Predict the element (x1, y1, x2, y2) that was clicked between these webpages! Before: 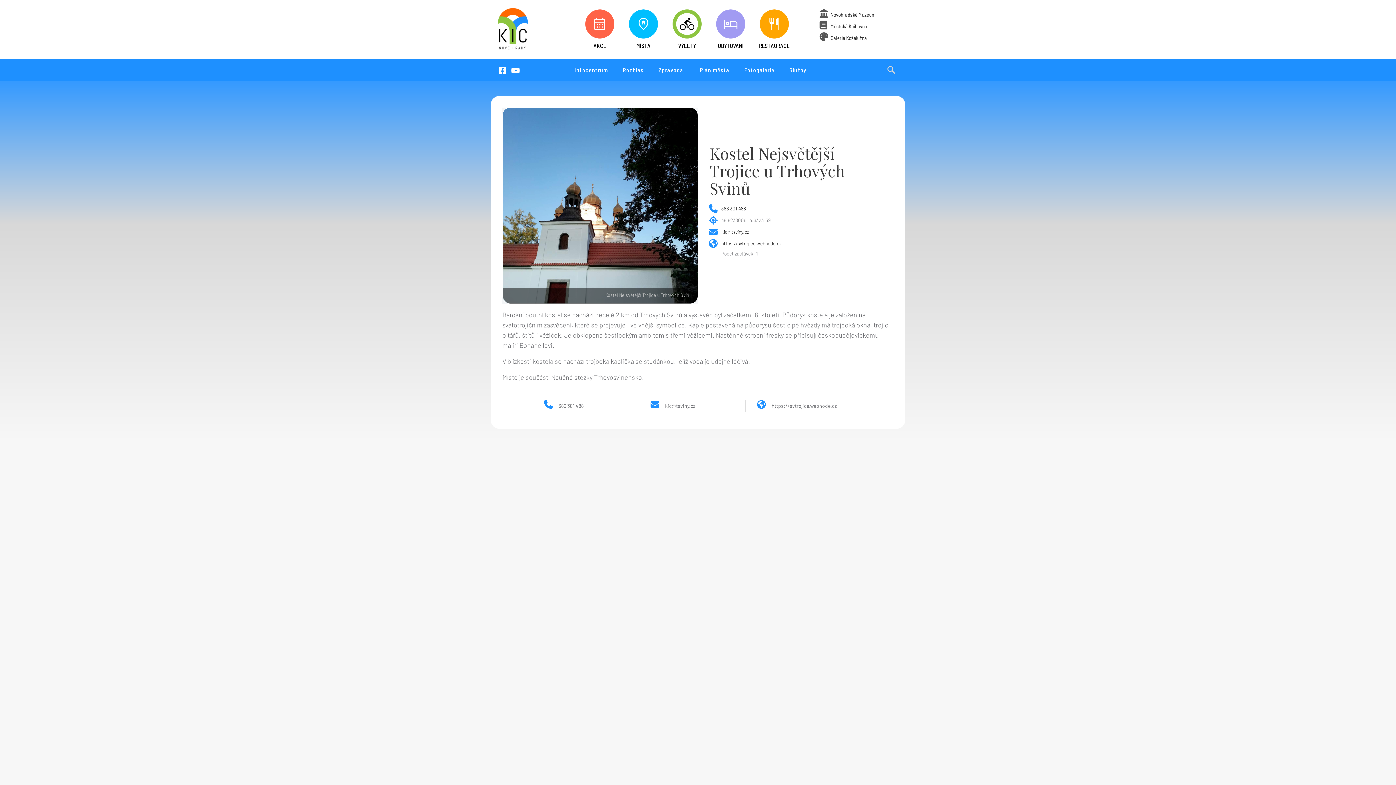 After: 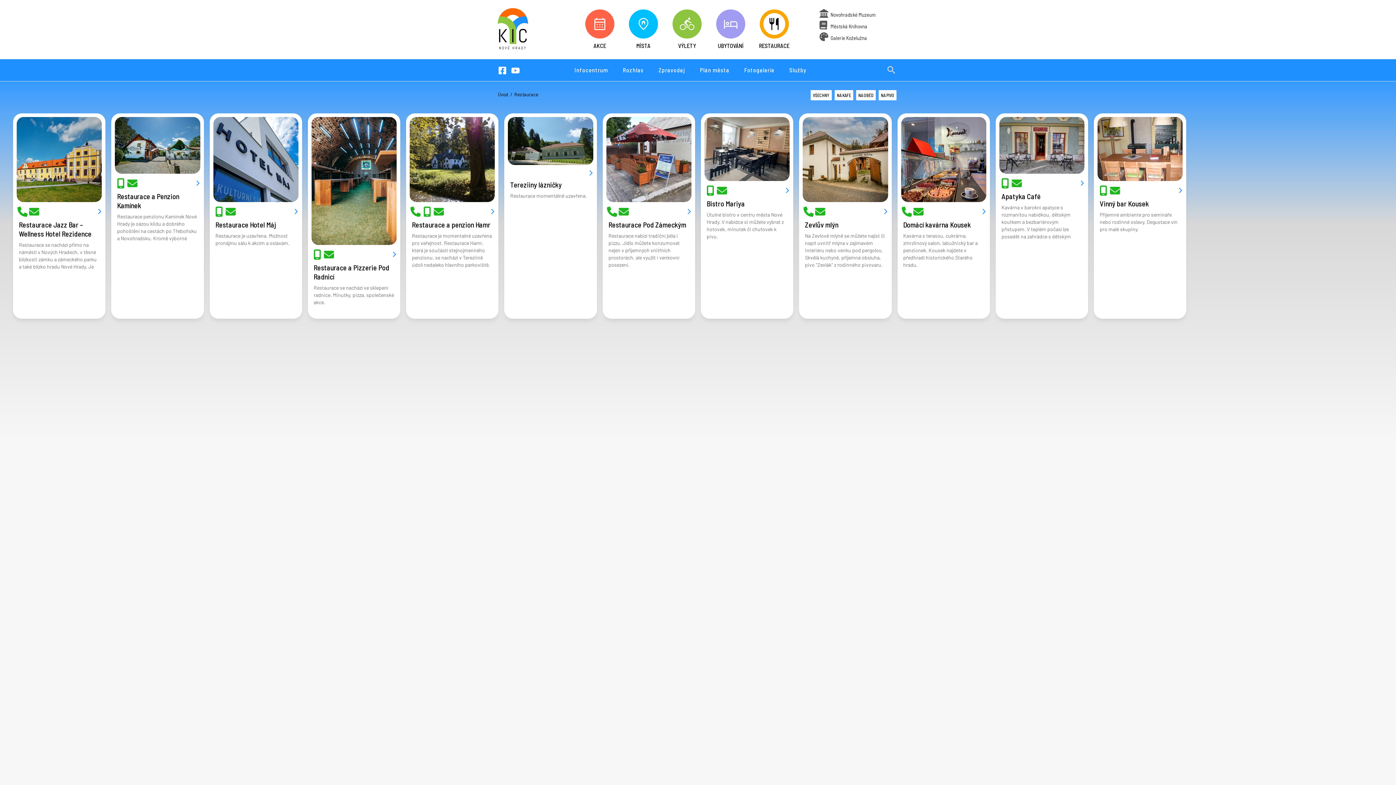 Action: bbox: (754, 9, 794, 38)